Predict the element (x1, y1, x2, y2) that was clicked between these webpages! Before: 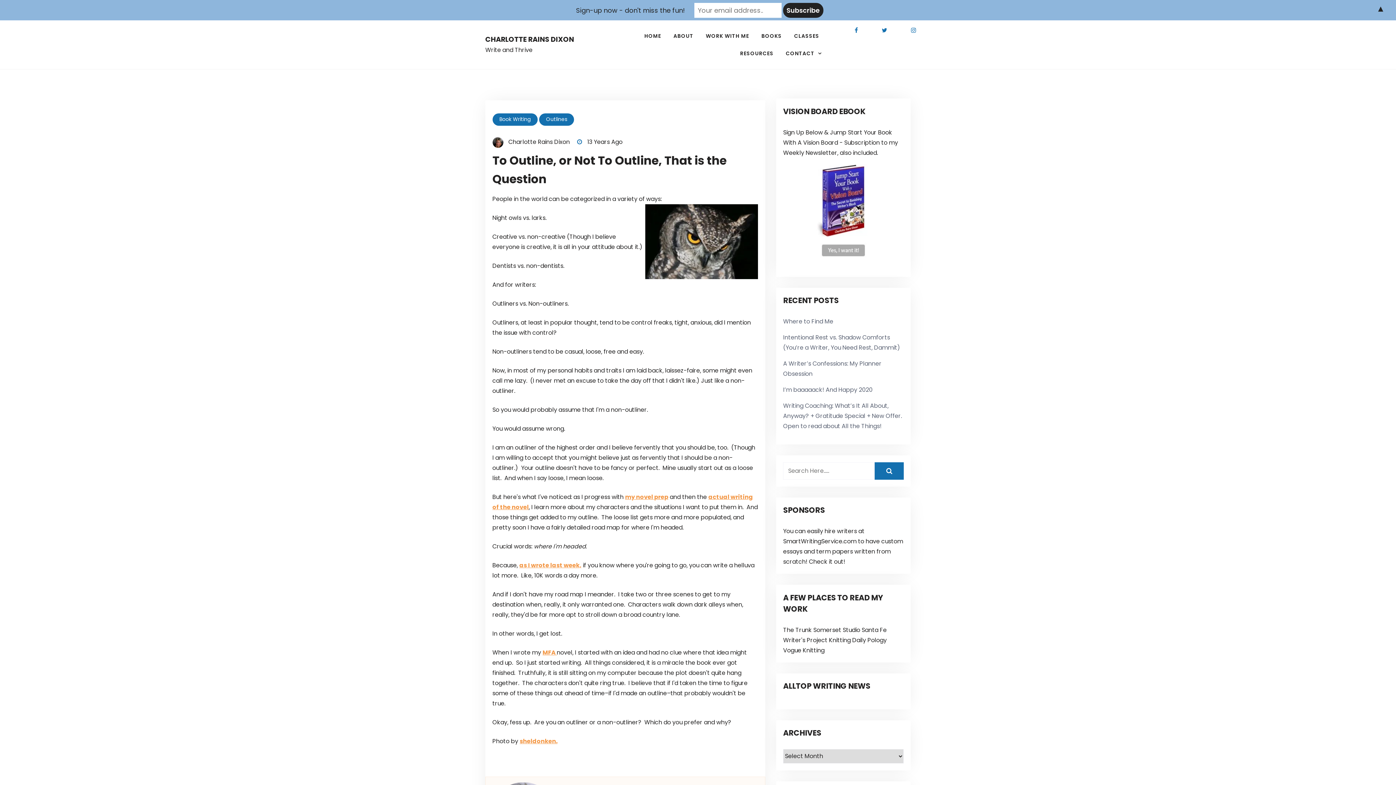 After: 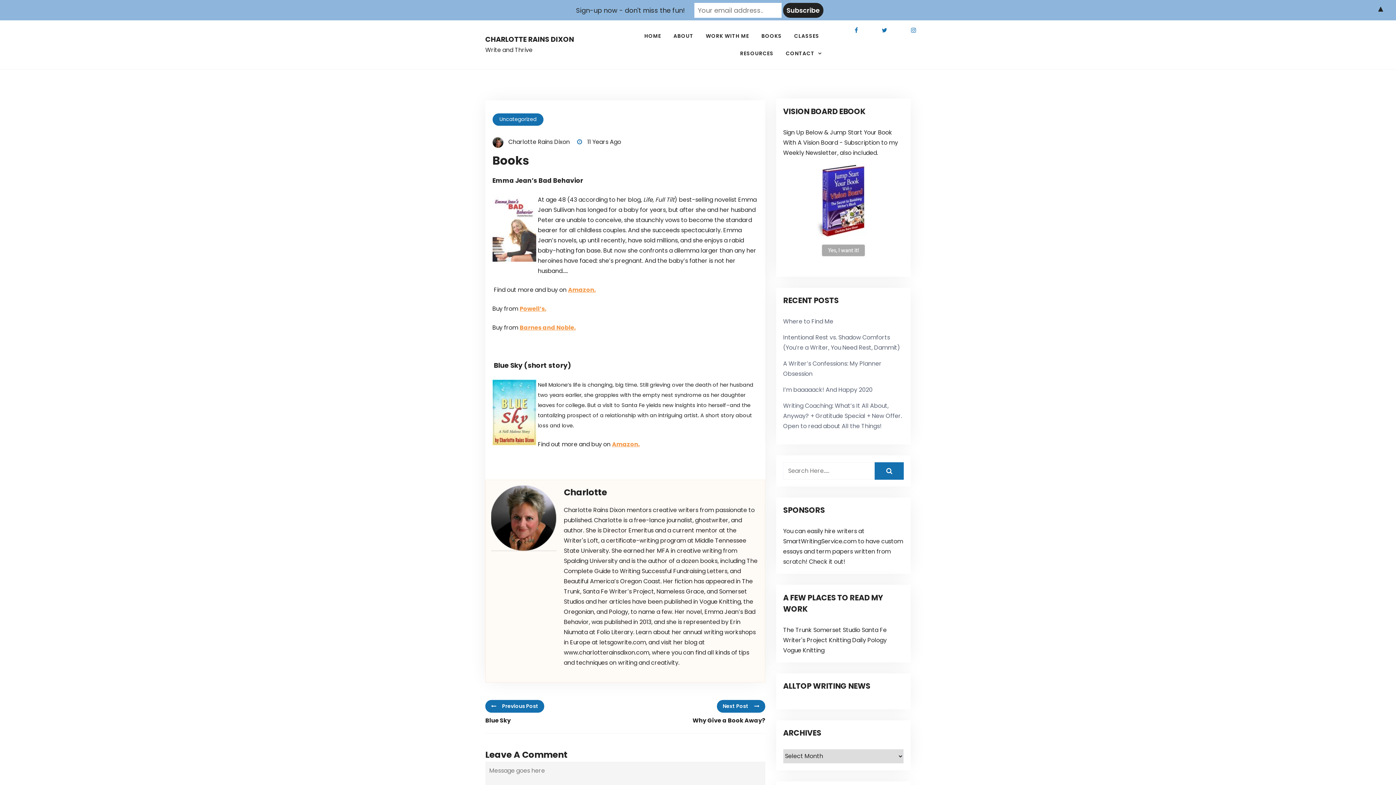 Action: label: BOOKS bbox: (755, 27, 788, 44)